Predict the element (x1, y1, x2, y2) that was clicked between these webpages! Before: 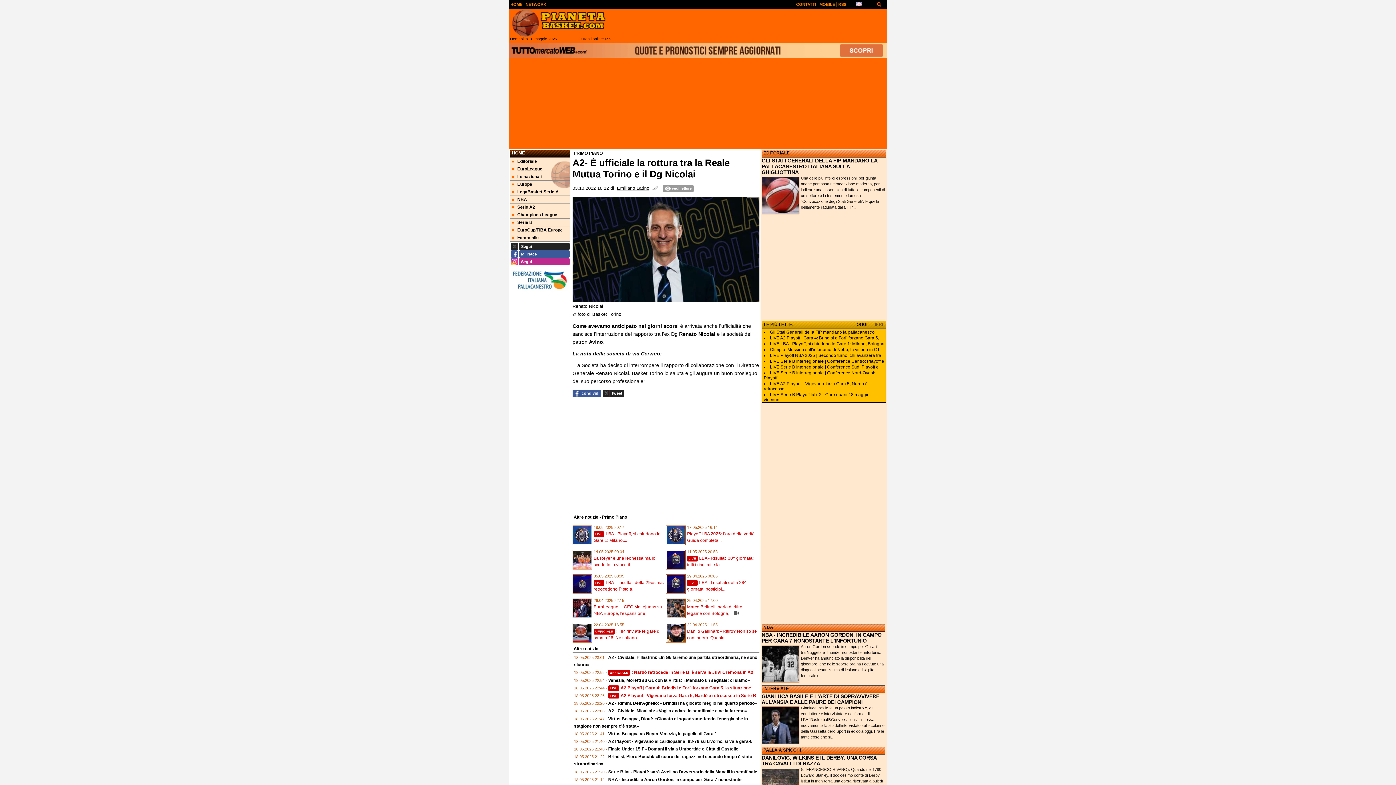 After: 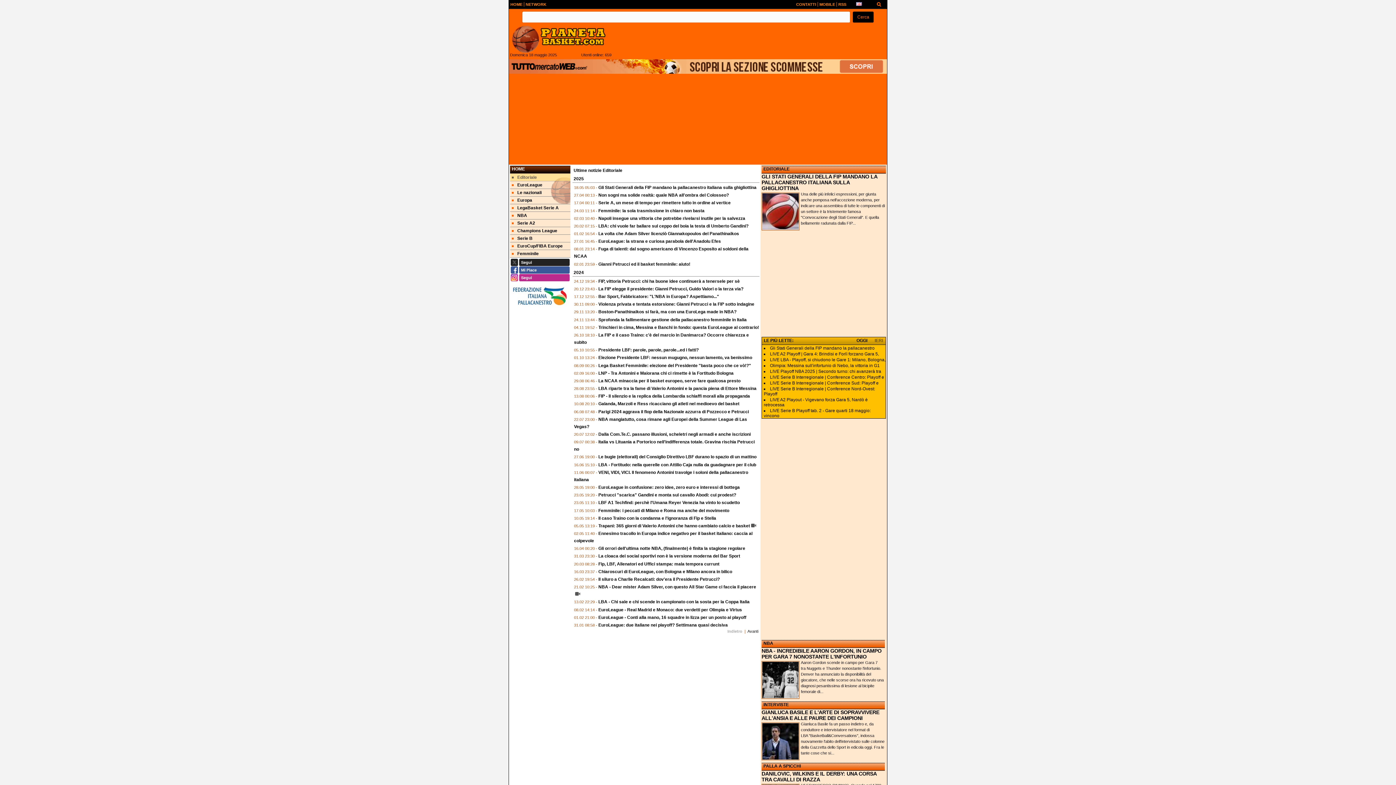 Action: label: Editoriale bbox: (510, 157, 570, 165)